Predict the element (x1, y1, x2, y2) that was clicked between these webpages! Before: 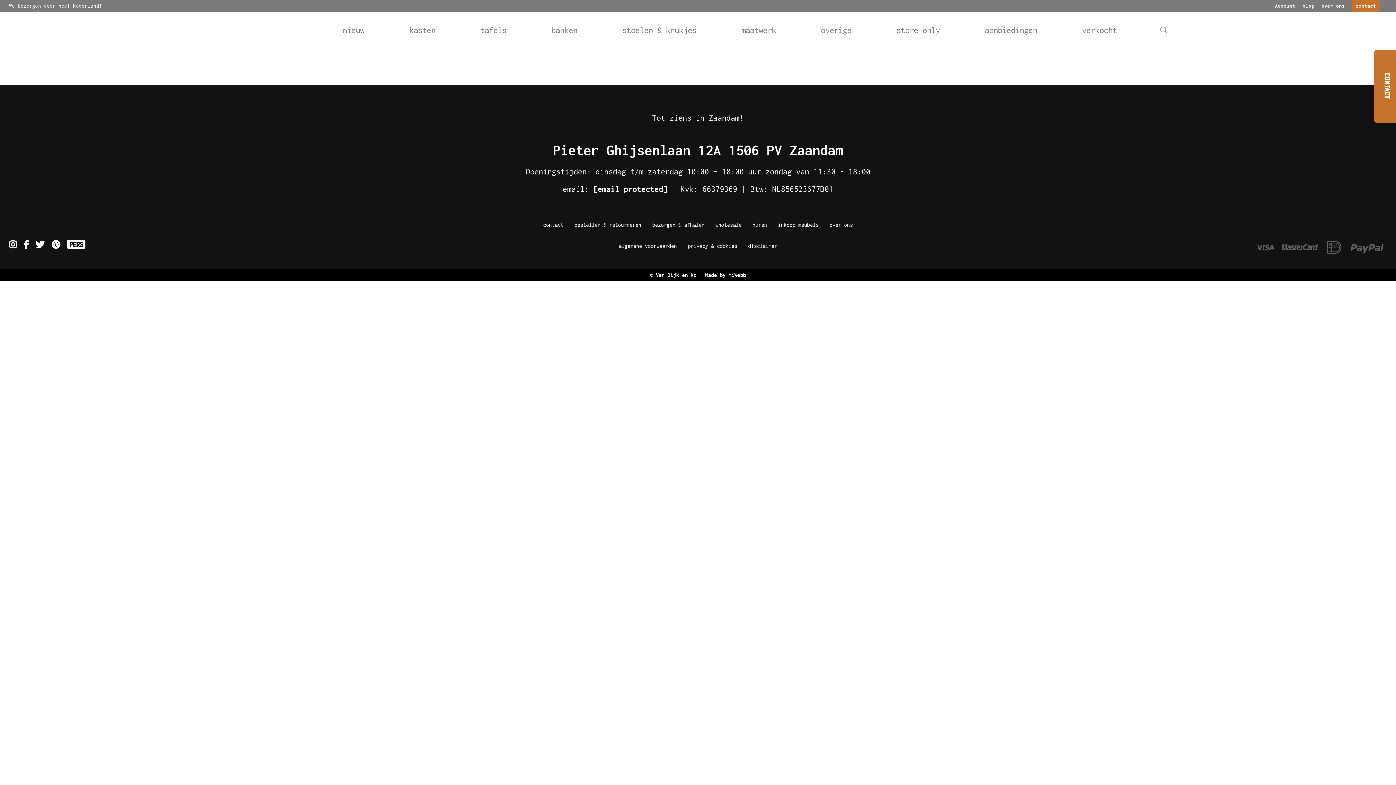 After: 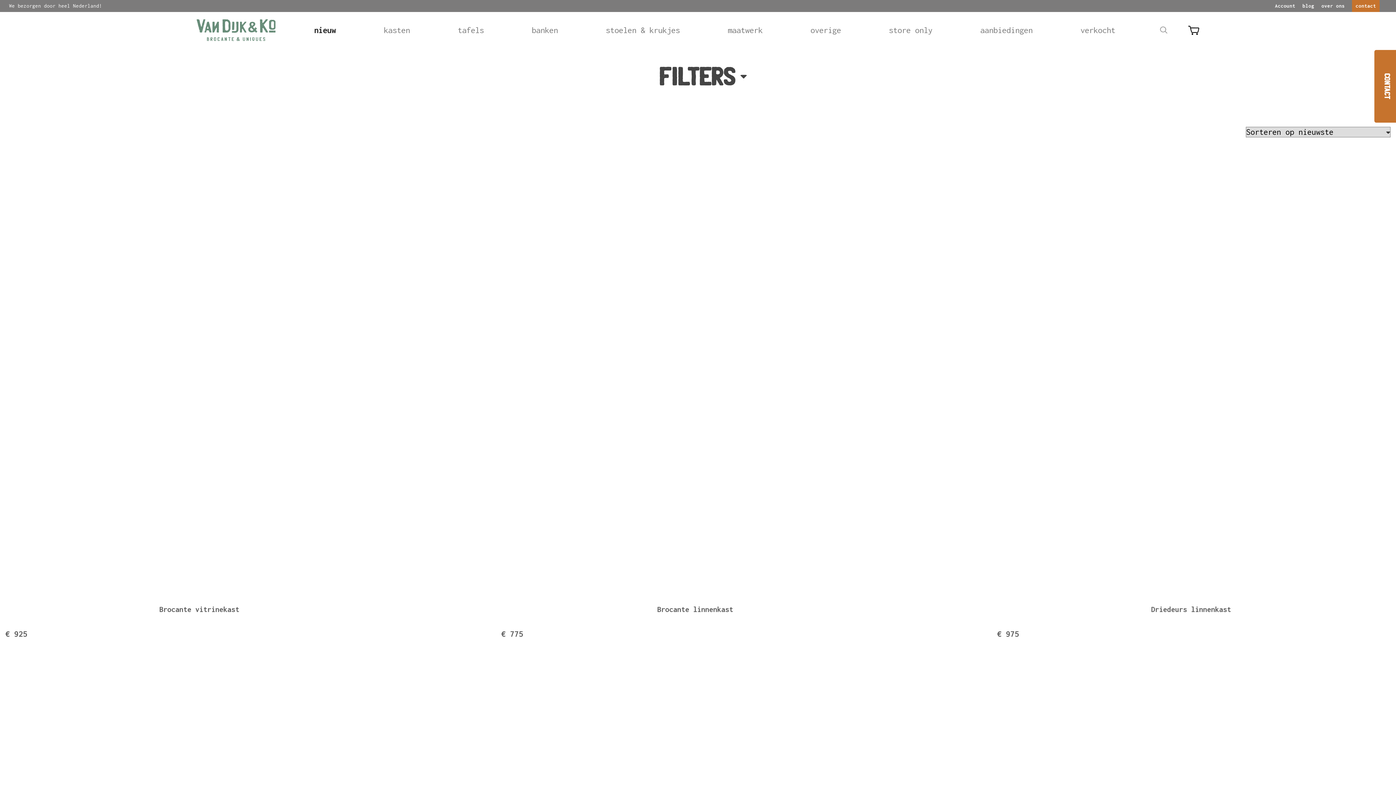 Action: label: nieuw bbox: (342, 25, 364, 34)